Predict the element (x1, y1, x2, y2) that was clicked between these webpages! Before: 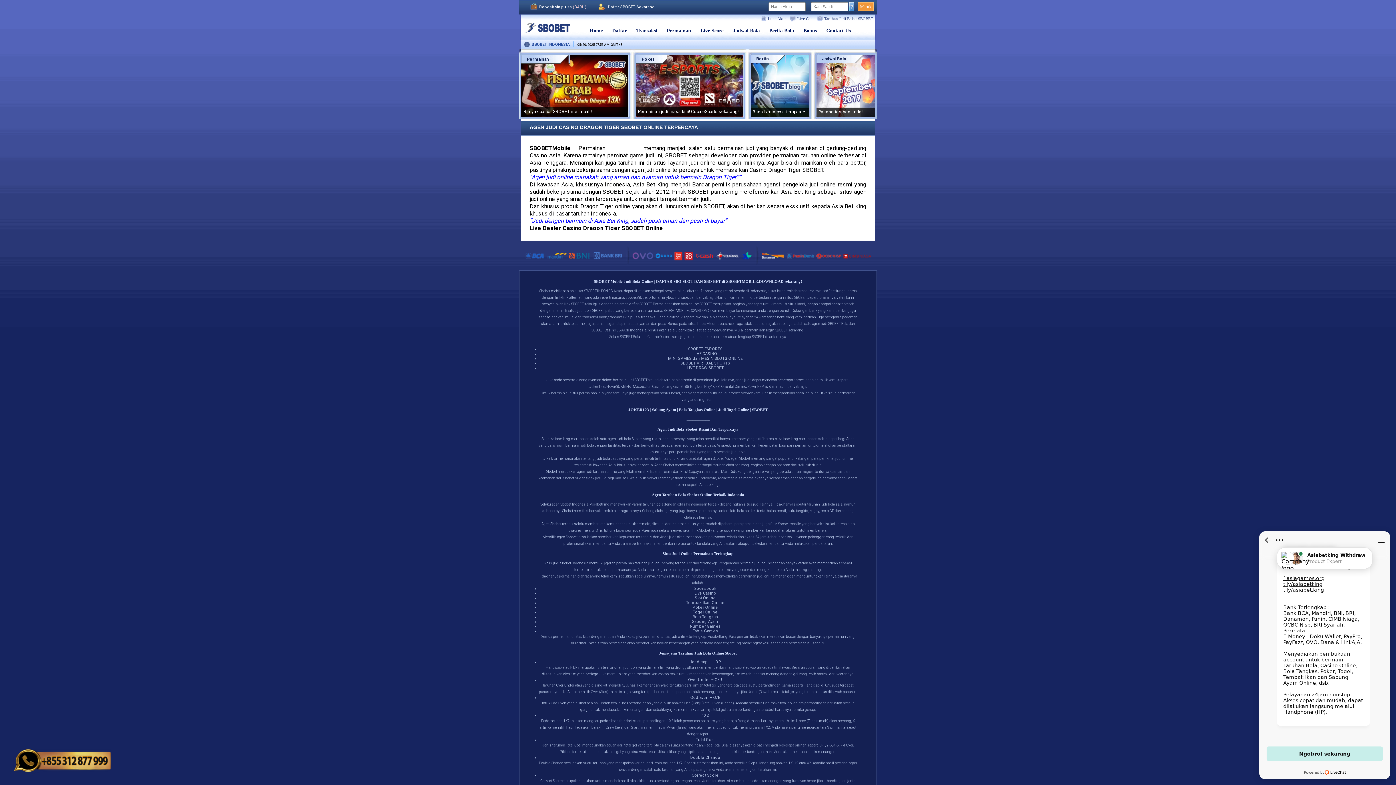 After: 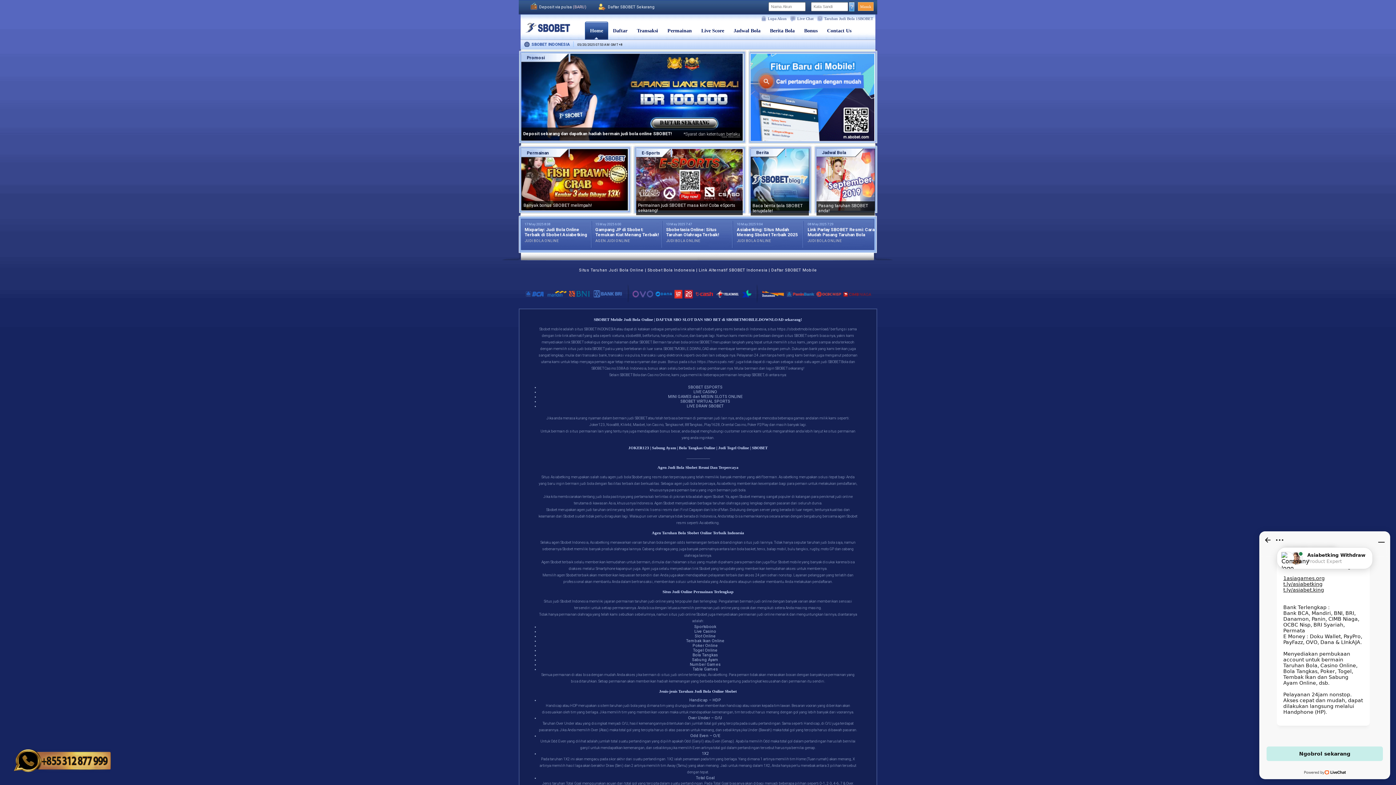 Action: label: 88Tangkas bbox: (685, 384, 702, 388)